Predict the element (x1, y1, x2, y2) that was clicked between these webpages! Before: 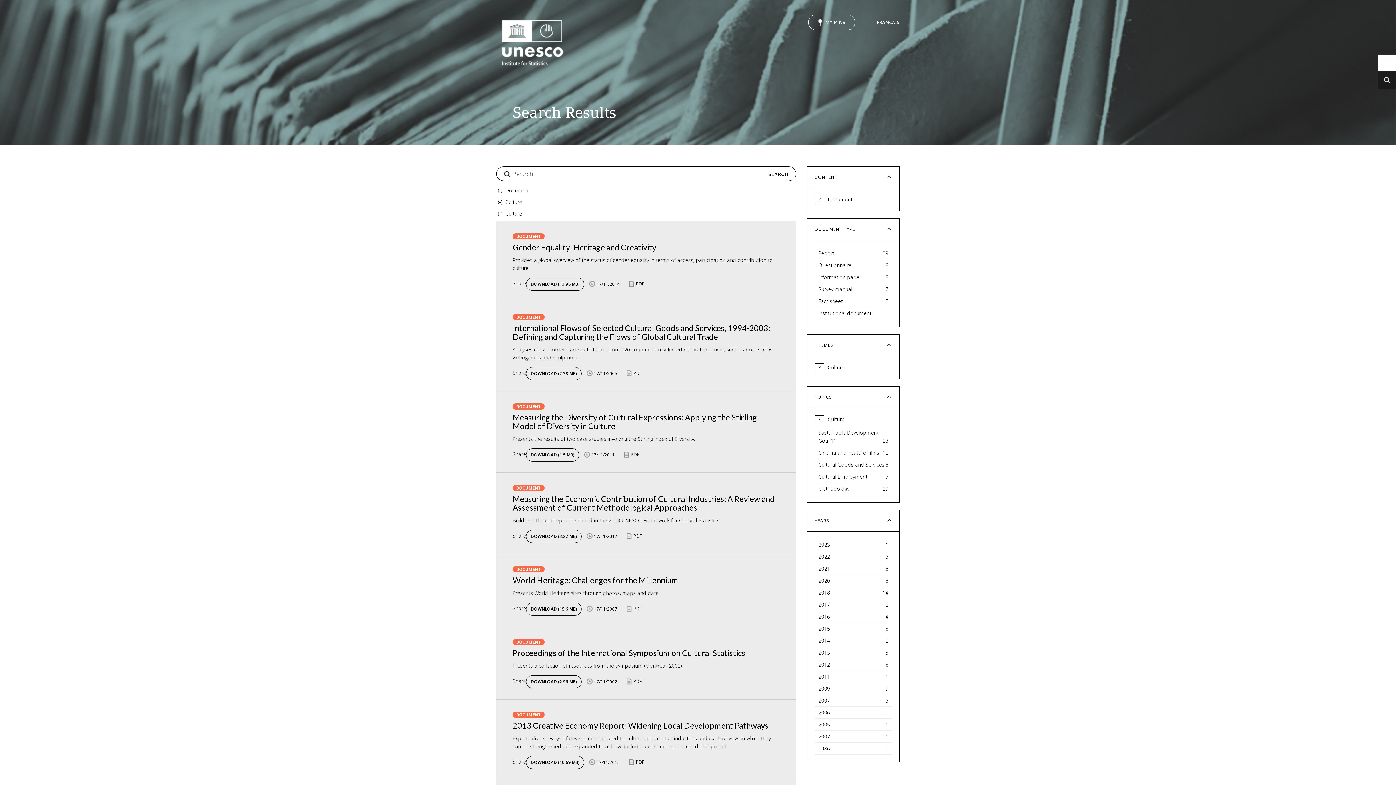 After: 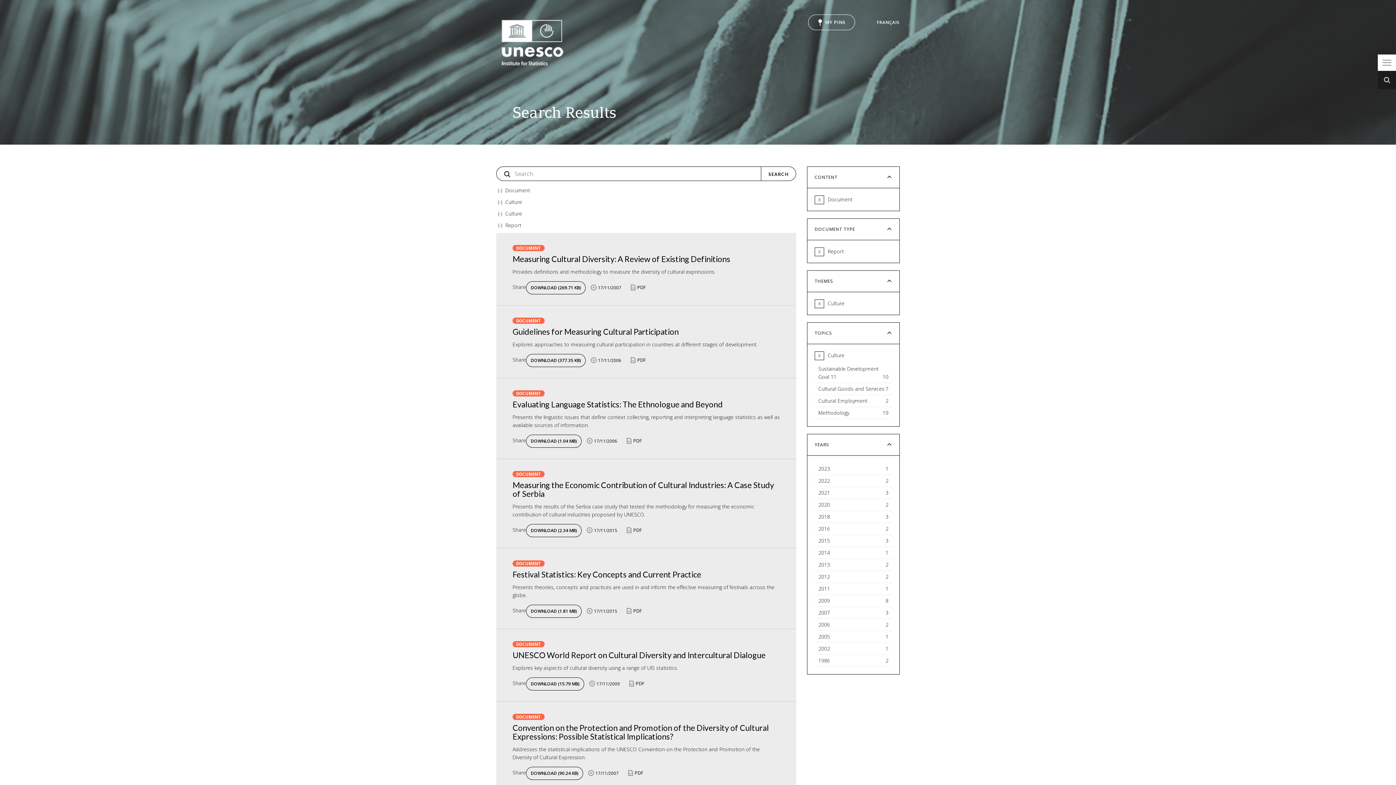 Action: bbox: (814, 247, 892, 259) label: Report
39
Apply Report filter